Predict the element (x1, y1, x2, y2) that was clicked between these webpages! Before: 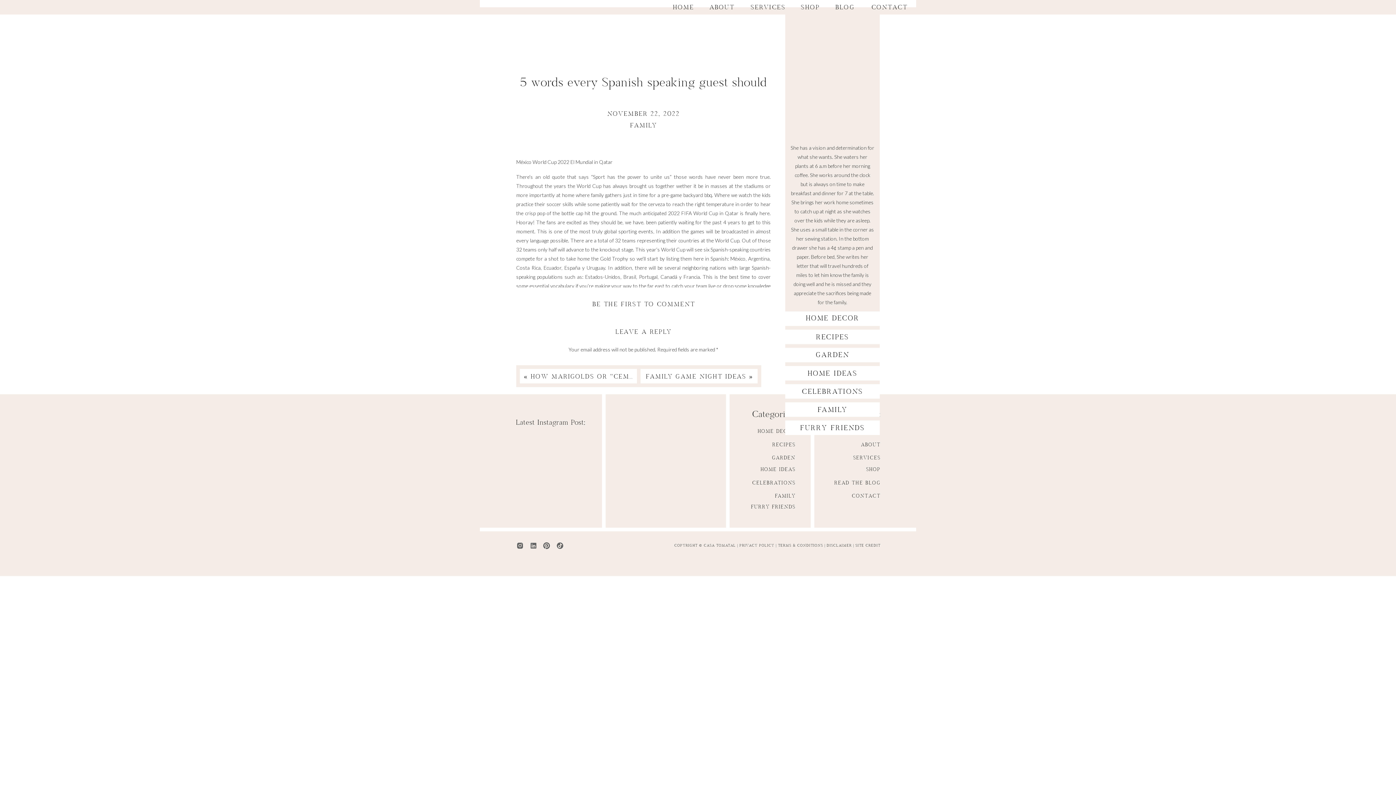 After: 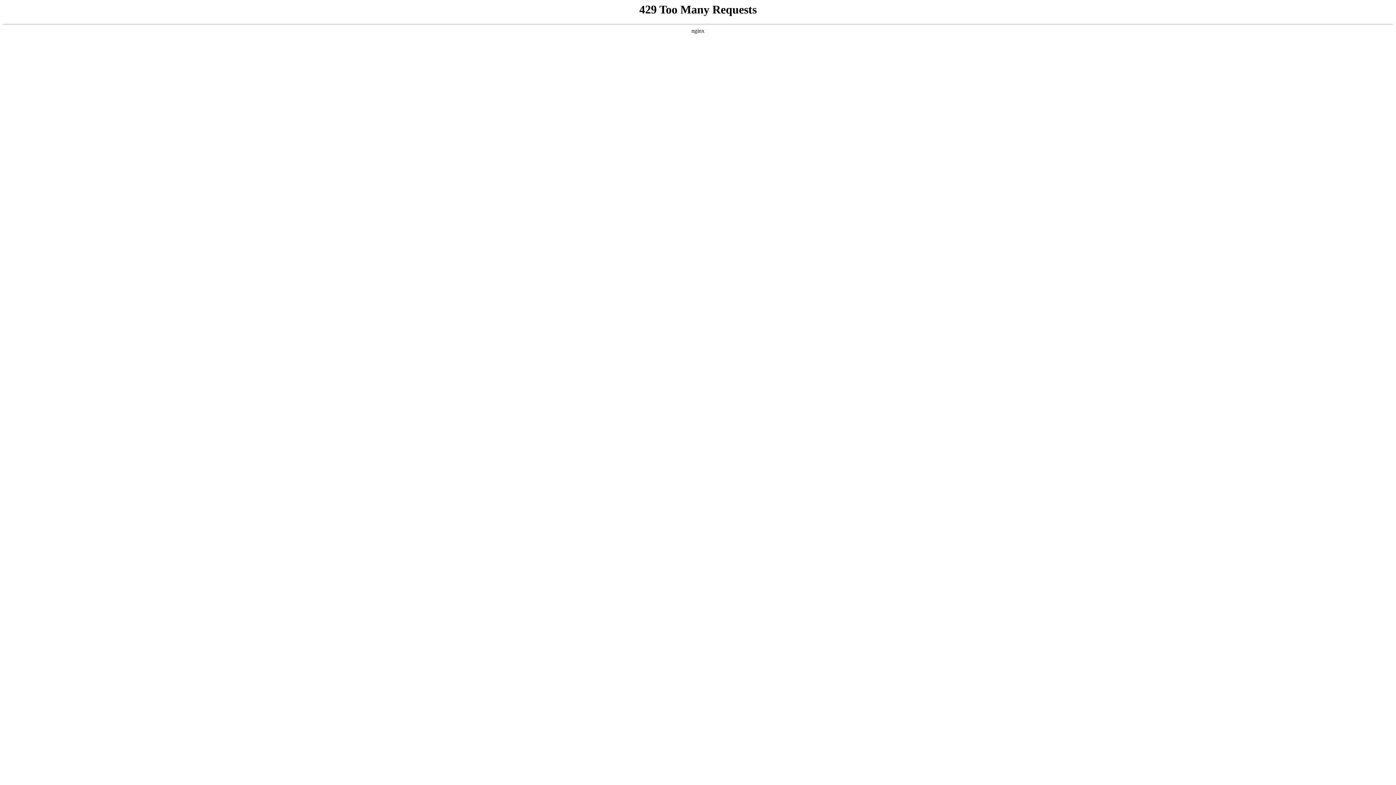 Action: bbox: (645, 373, 746, 380) label: FAMILY GAME NIGHT IDEAS